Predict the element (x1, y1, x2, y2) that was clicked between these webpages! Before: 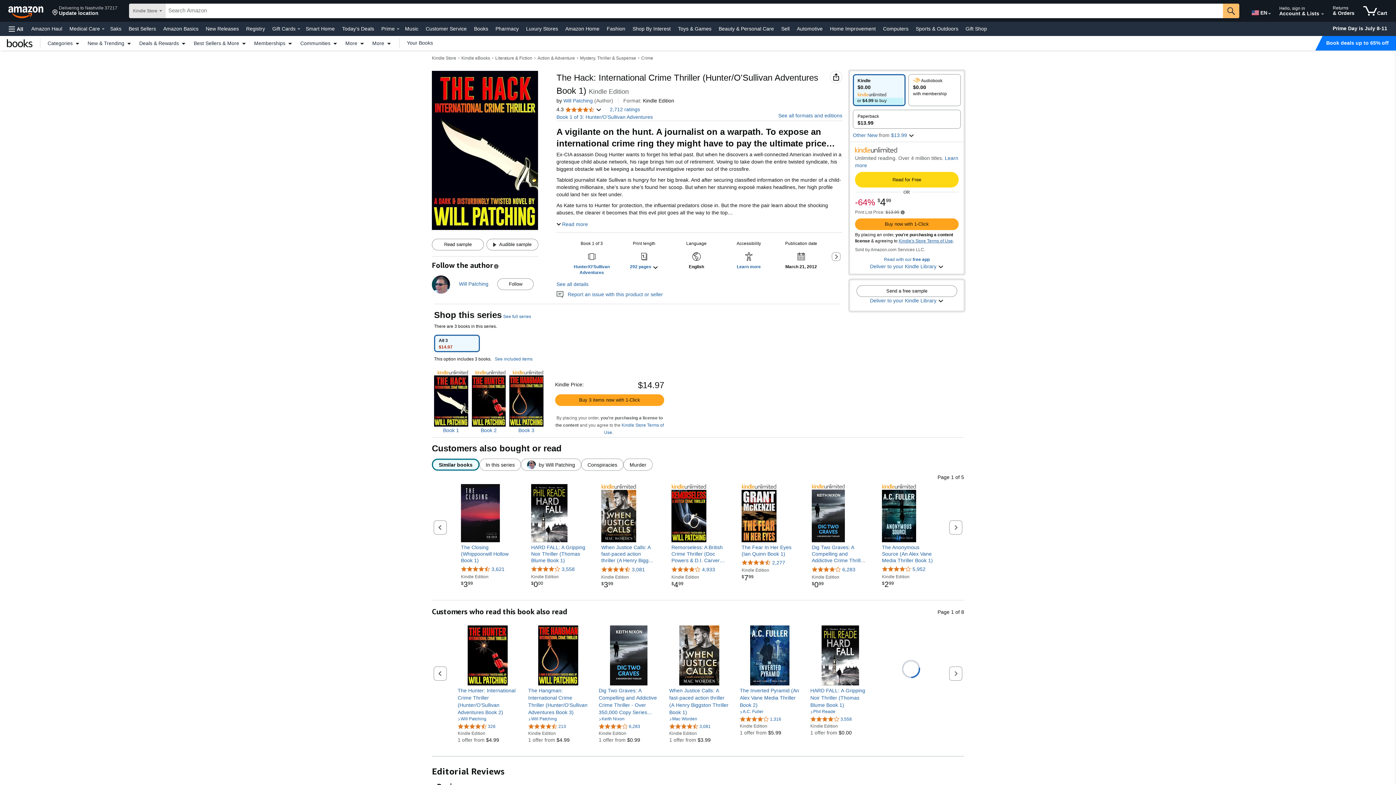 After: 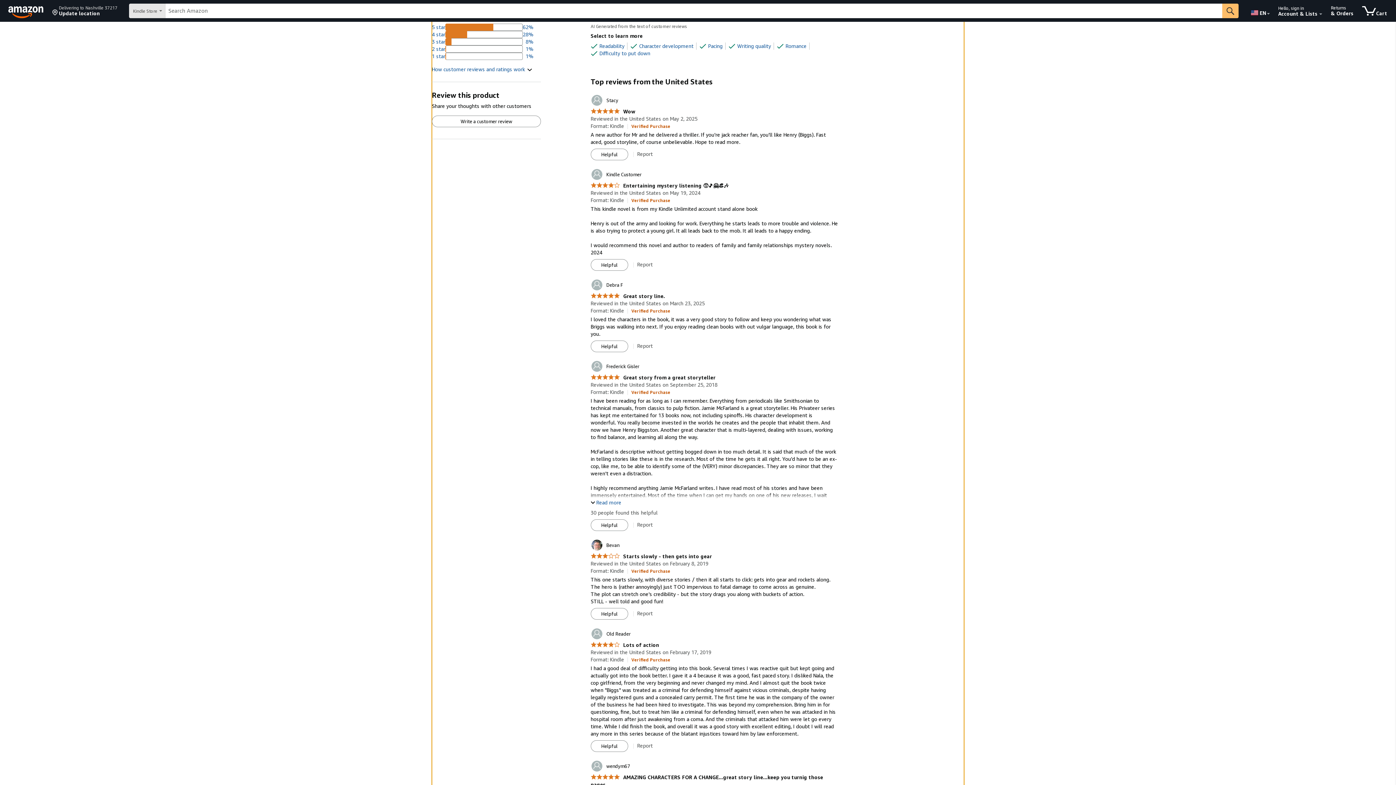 Action: bbox: (632, 566, 645, 572) label: 3,081 reviews